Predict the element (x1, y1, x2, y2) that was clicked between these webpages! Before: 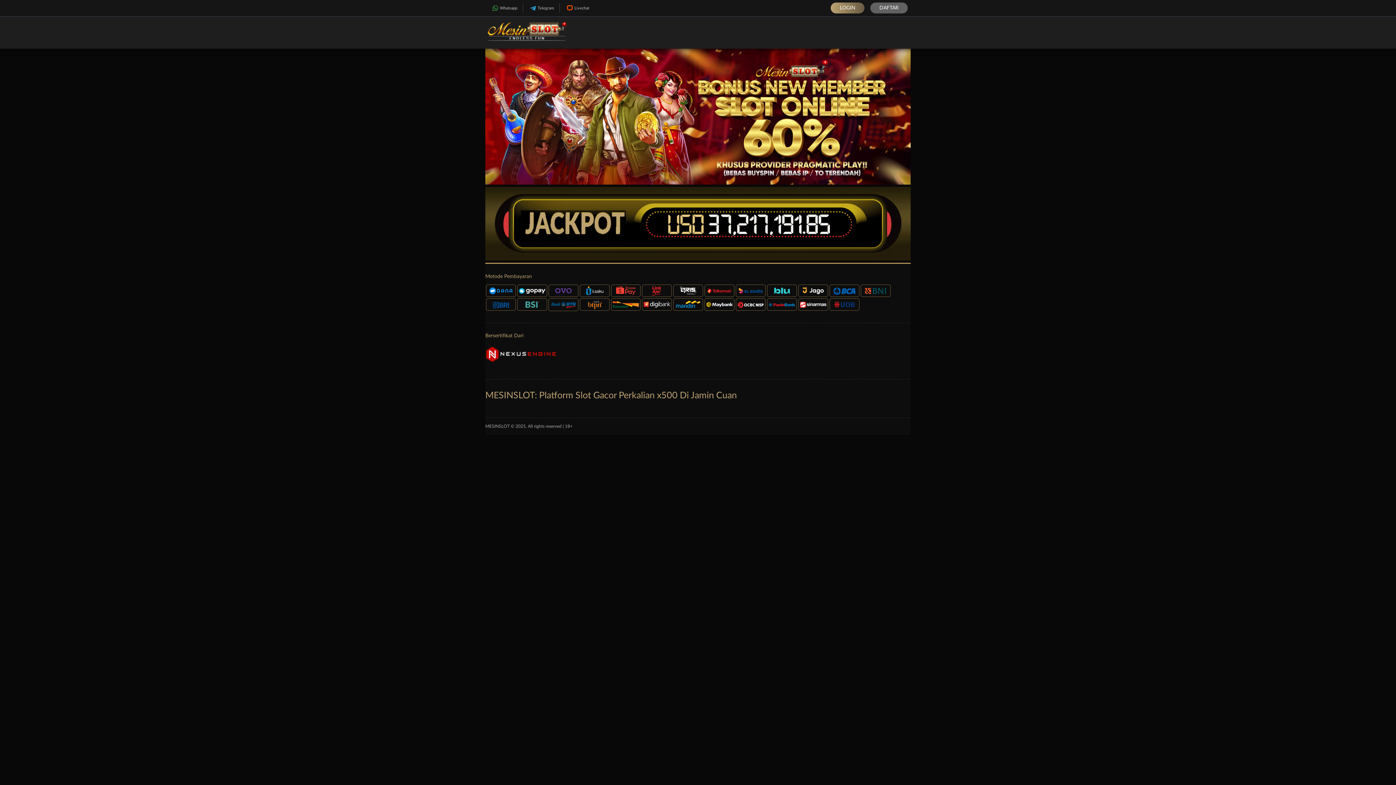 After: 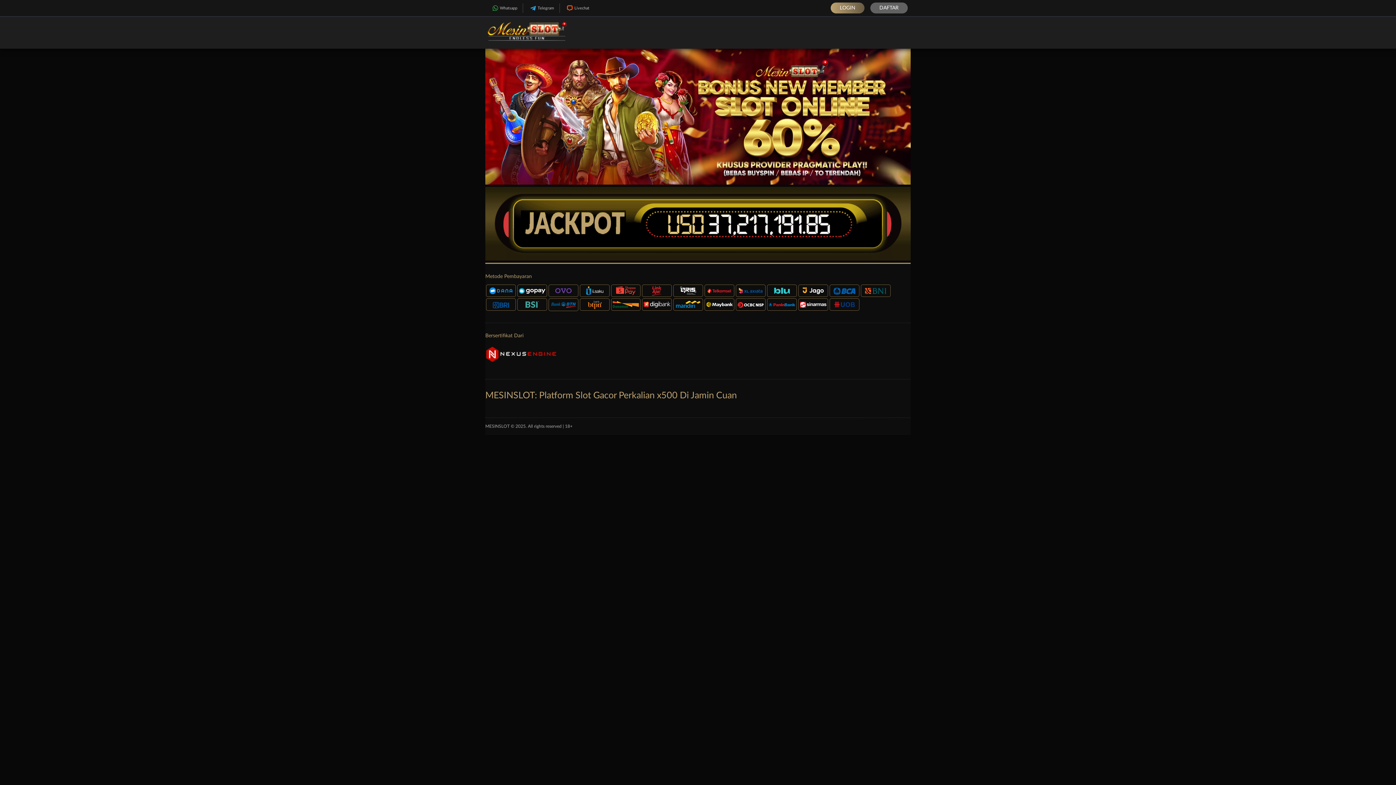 Action: label: MESINSLOT bbox: (485, 424, 509, 428)